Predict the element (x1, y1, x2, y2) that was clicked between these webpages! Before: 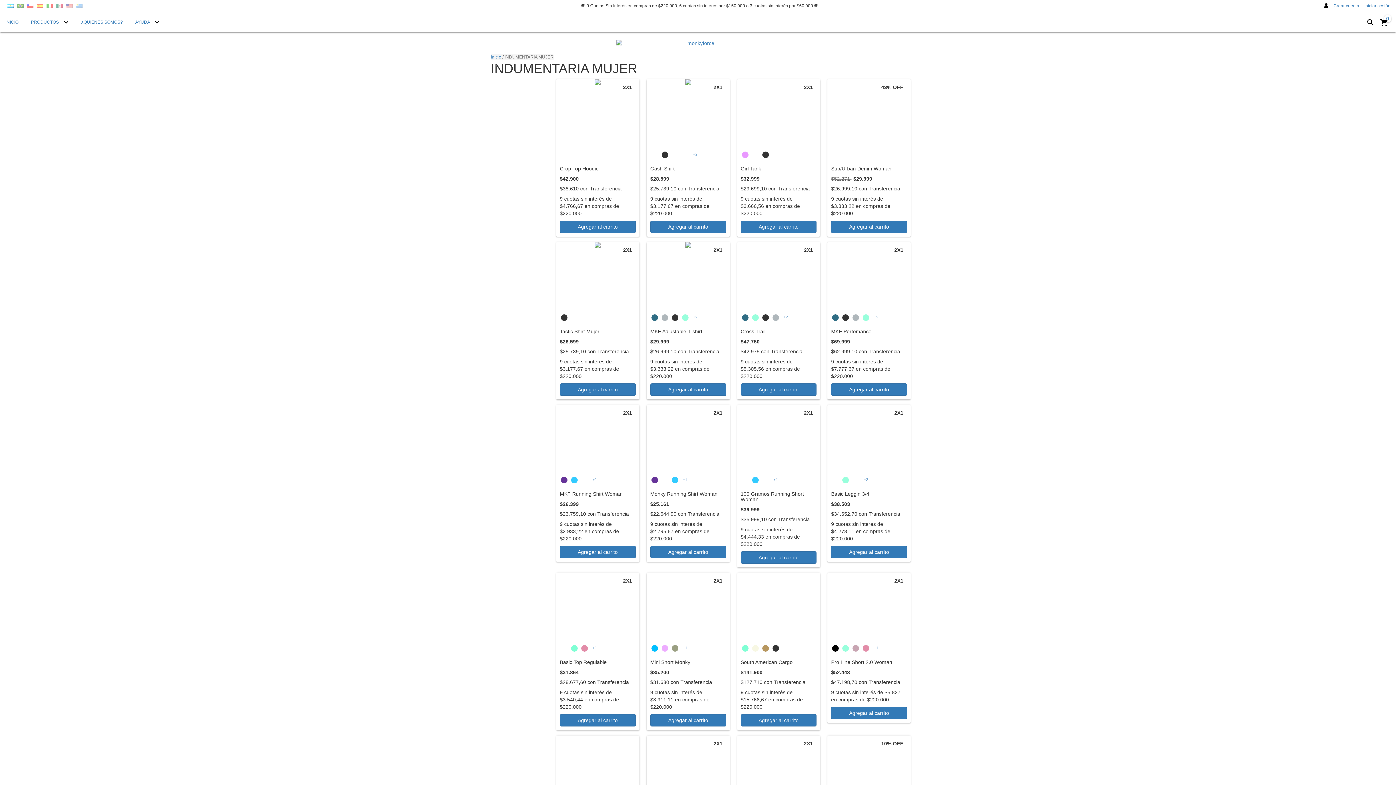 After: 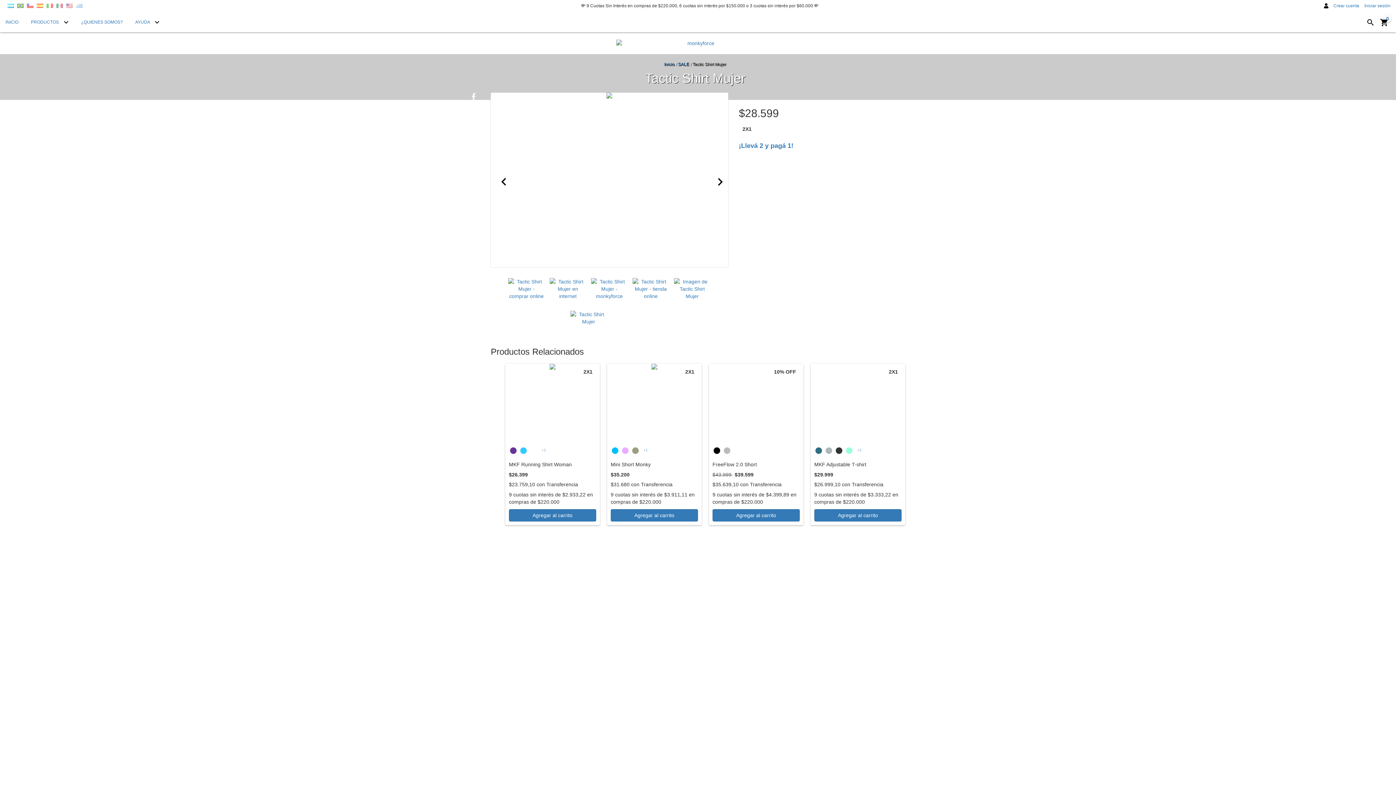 Action: bbox: (556, 242, 639, 325) label: Tactic Shirt Mujer